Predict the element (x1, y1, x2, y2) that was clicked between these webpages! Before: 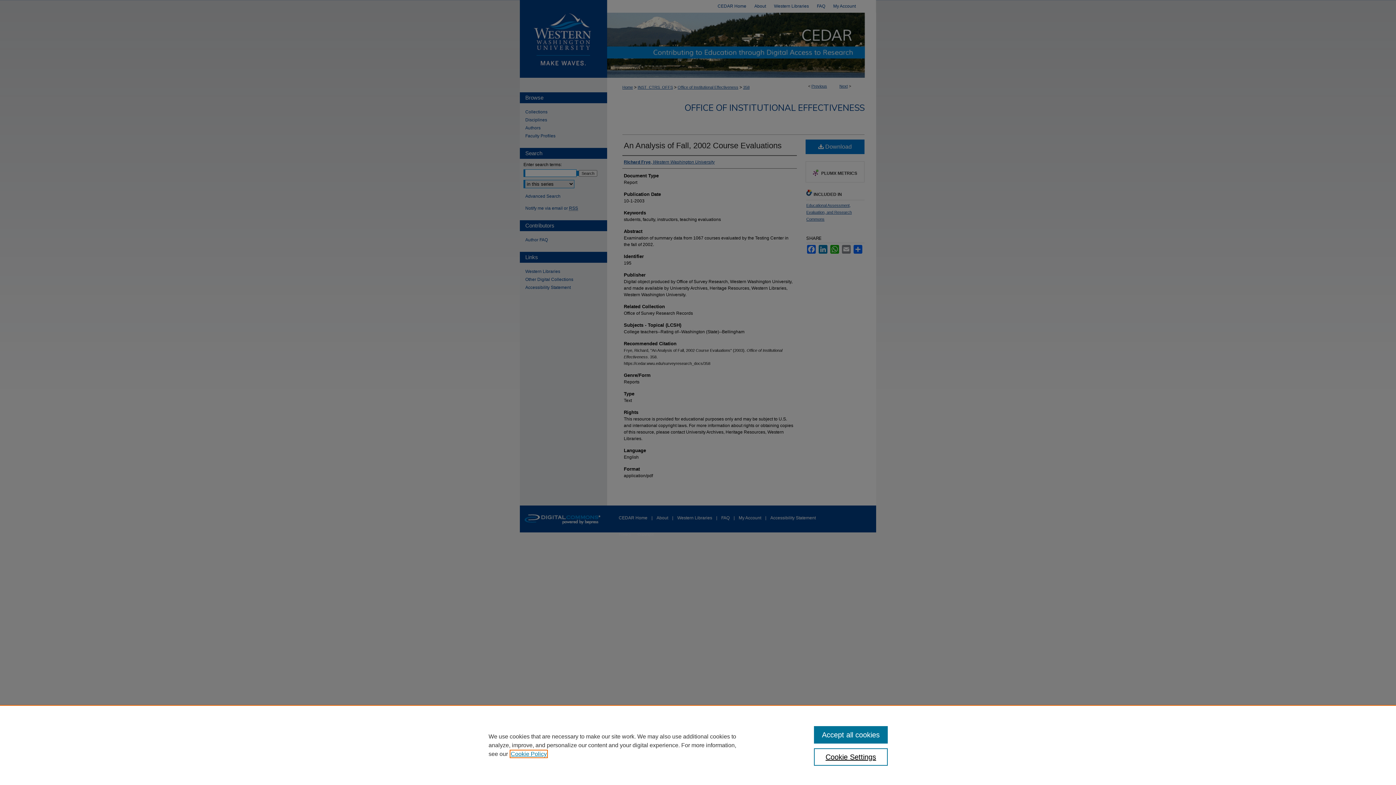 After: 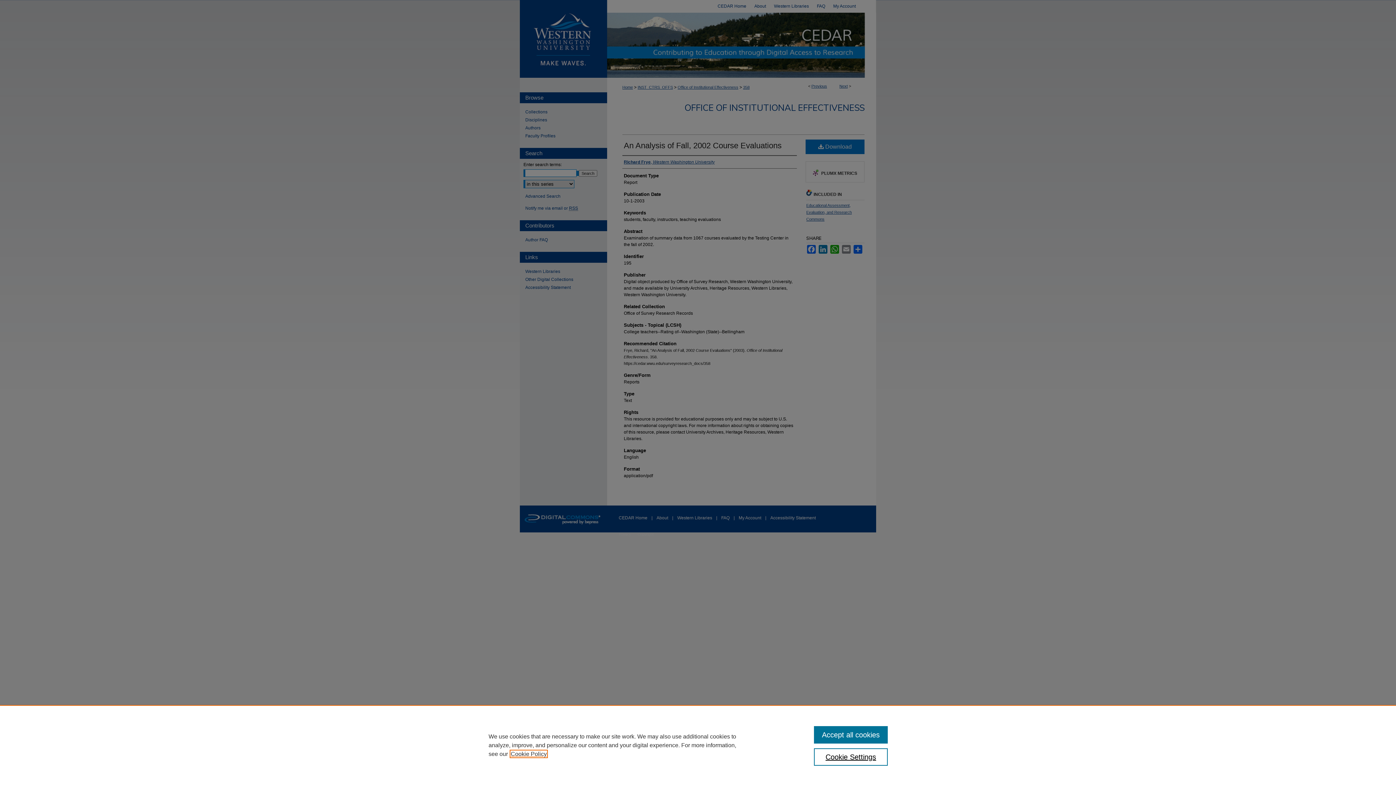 Action: label: , opens in a new tab bbox: (510, 751, 546, 757)